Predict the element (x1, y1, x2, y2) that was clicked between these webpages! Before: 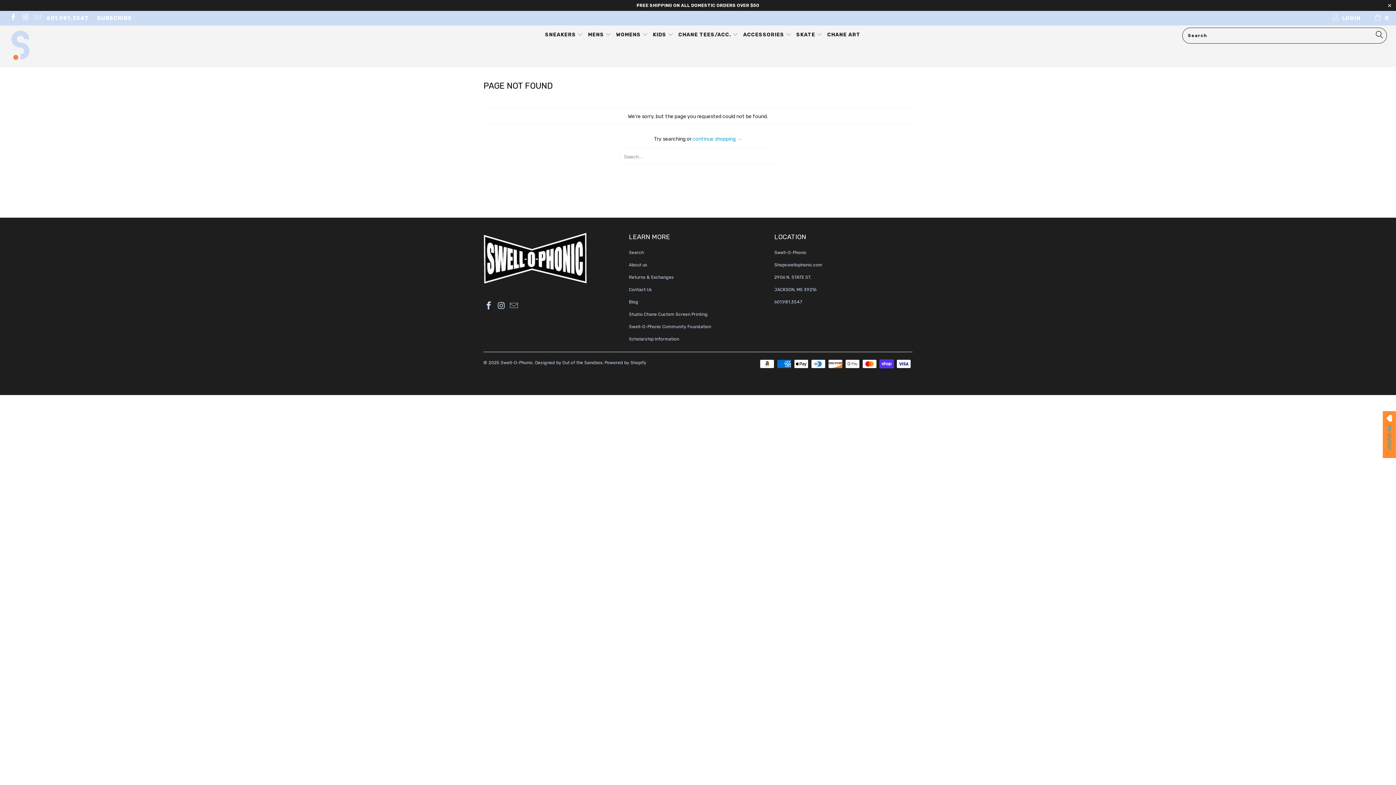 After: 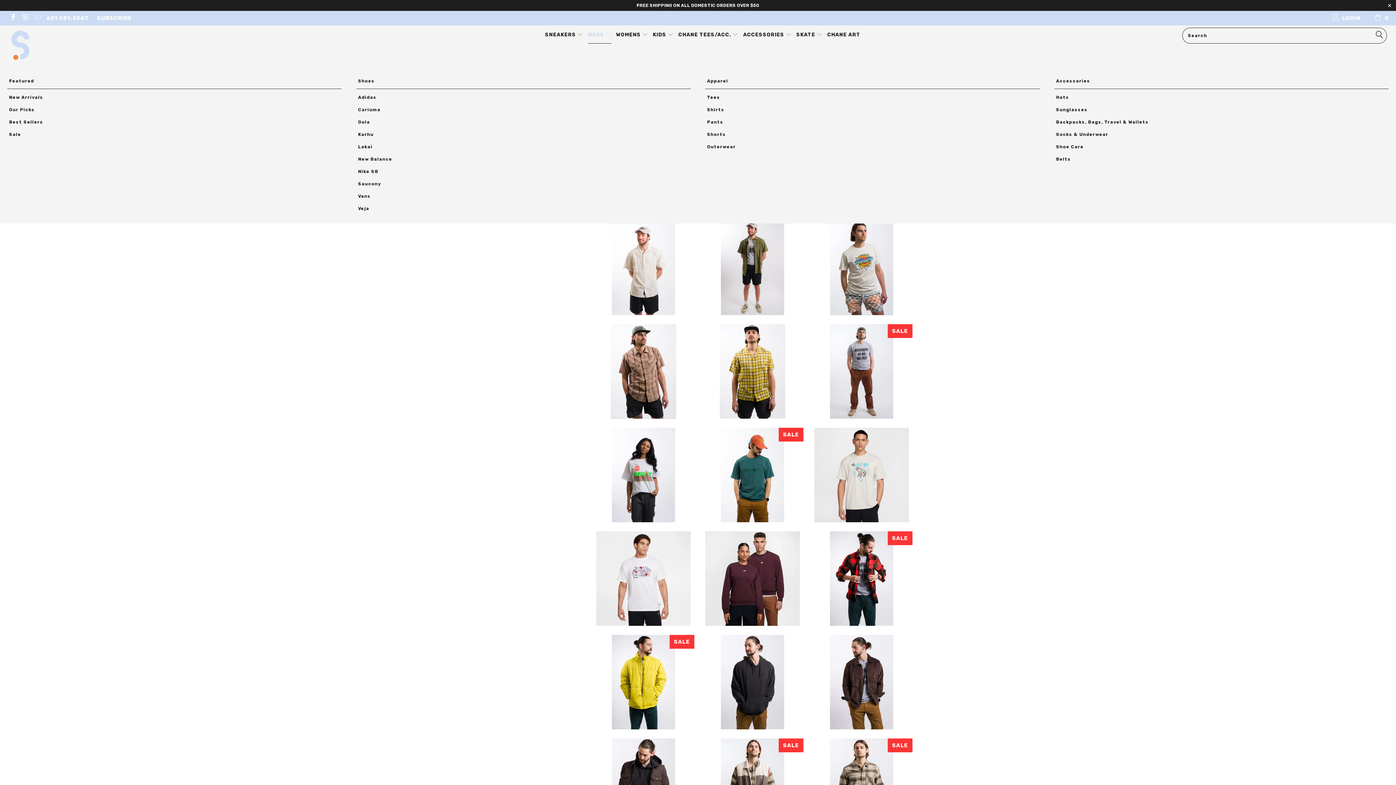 Action: label: MENS  bbox: (588, 26, 611, 43)